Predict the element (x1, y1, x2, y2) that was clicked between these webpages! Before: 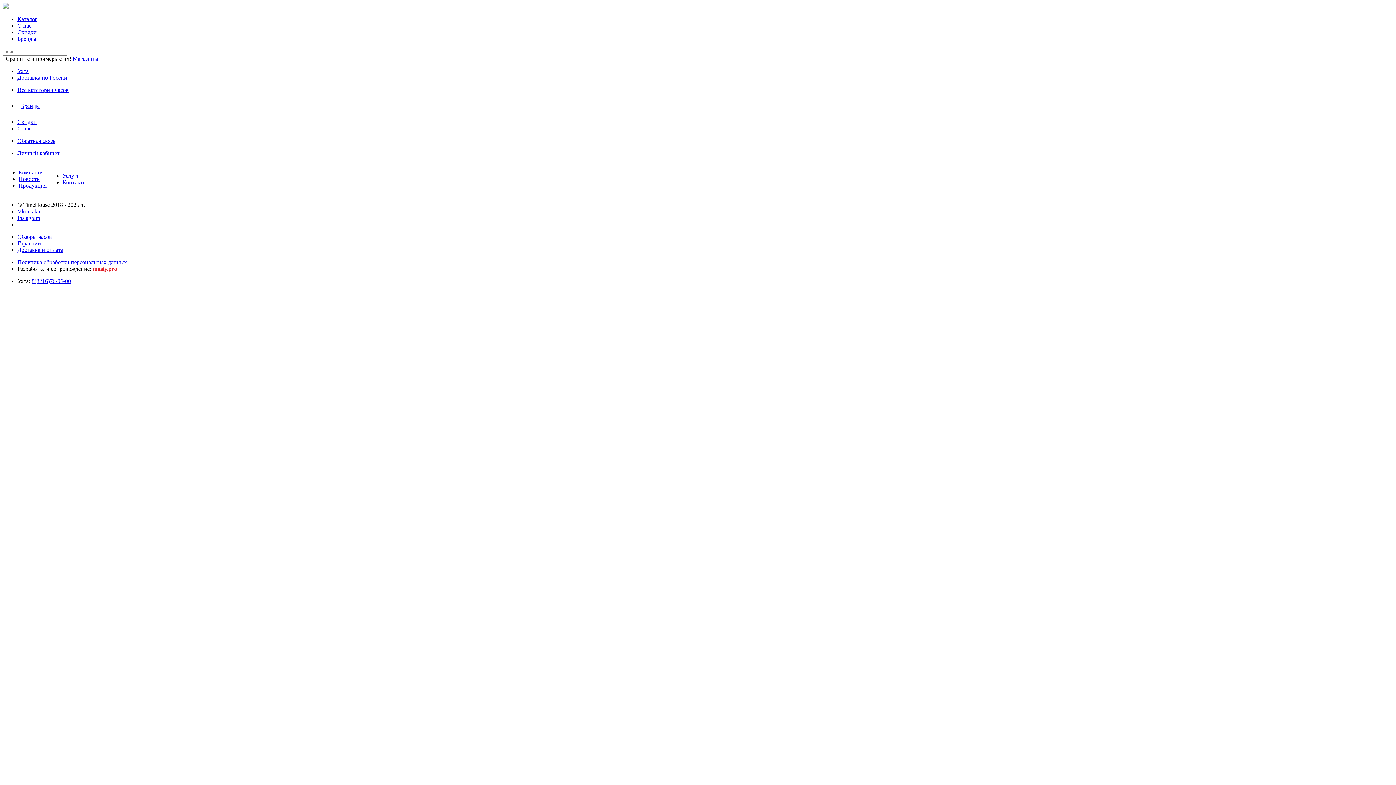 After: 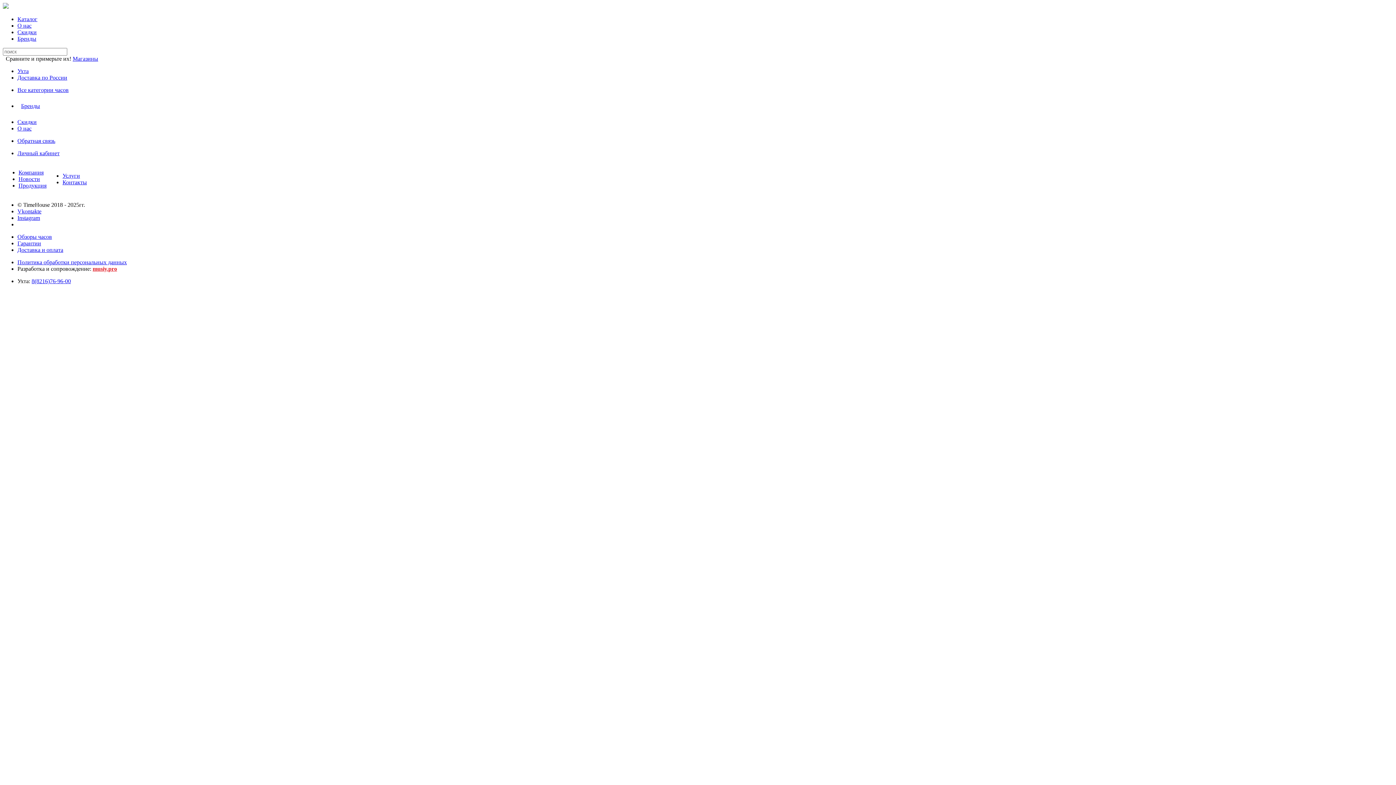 Action: label: 8(8216)76-96-00 bbox: (31, 278, 70, 284)